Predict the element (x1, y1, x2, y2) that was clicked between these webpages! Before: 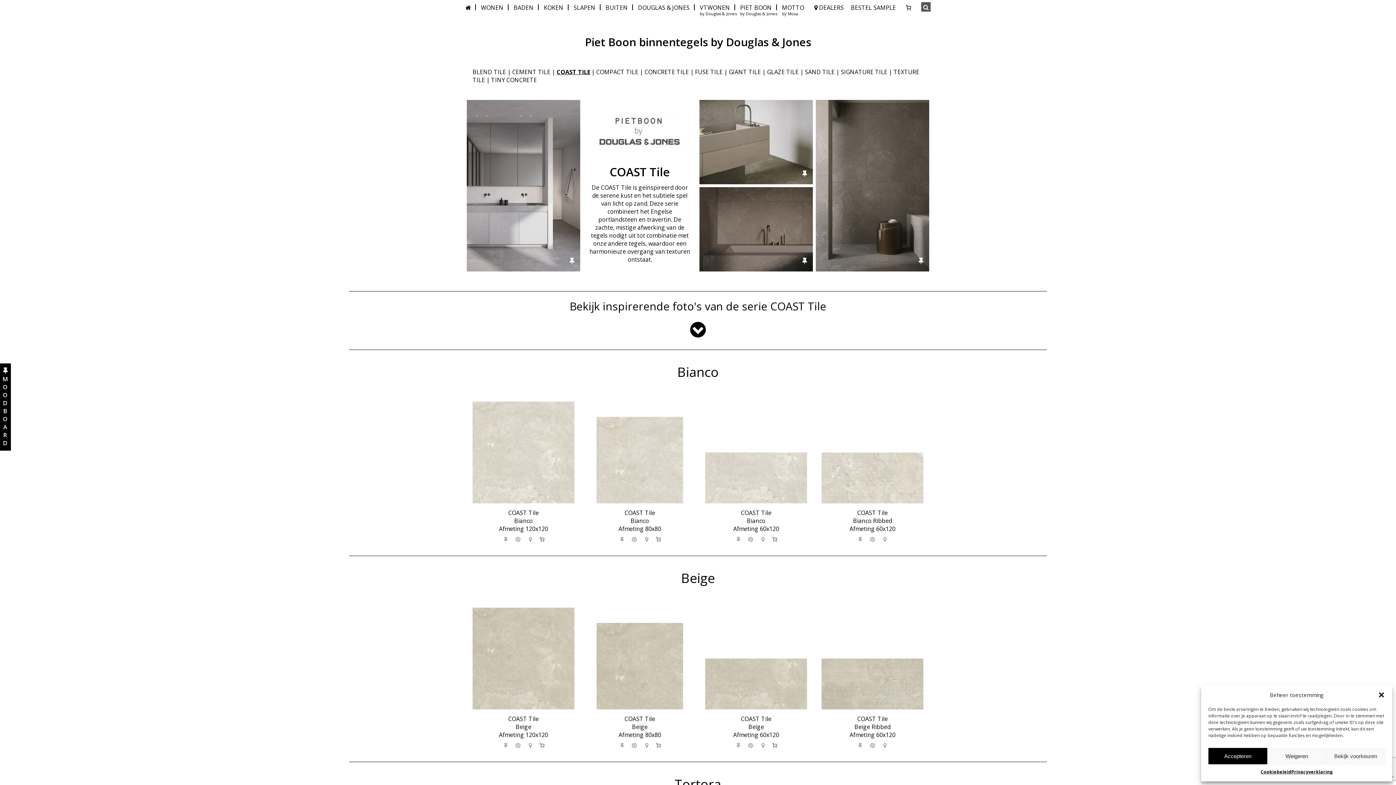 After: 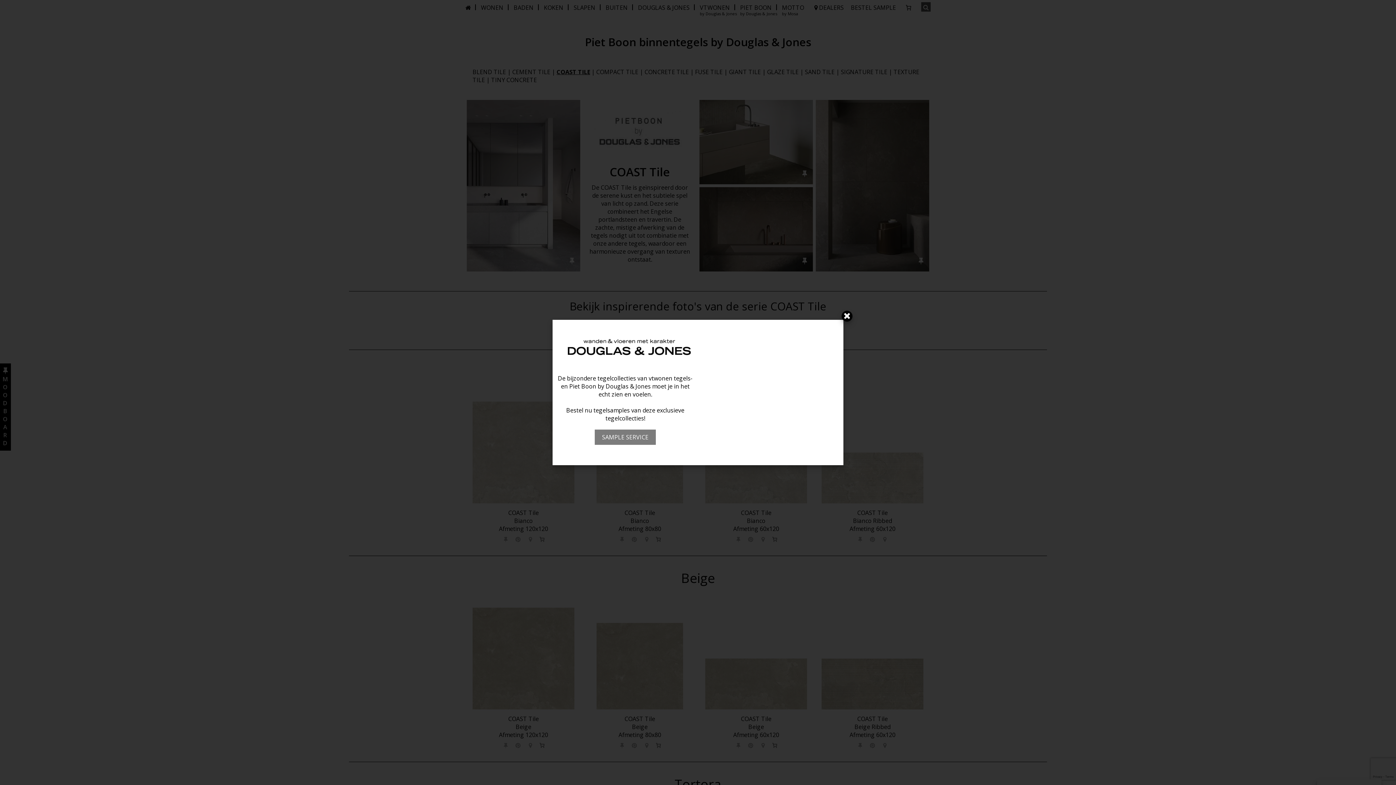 Action: label: Dialoogvenster sluiten bbox: (1378, 691, 1385, 698)